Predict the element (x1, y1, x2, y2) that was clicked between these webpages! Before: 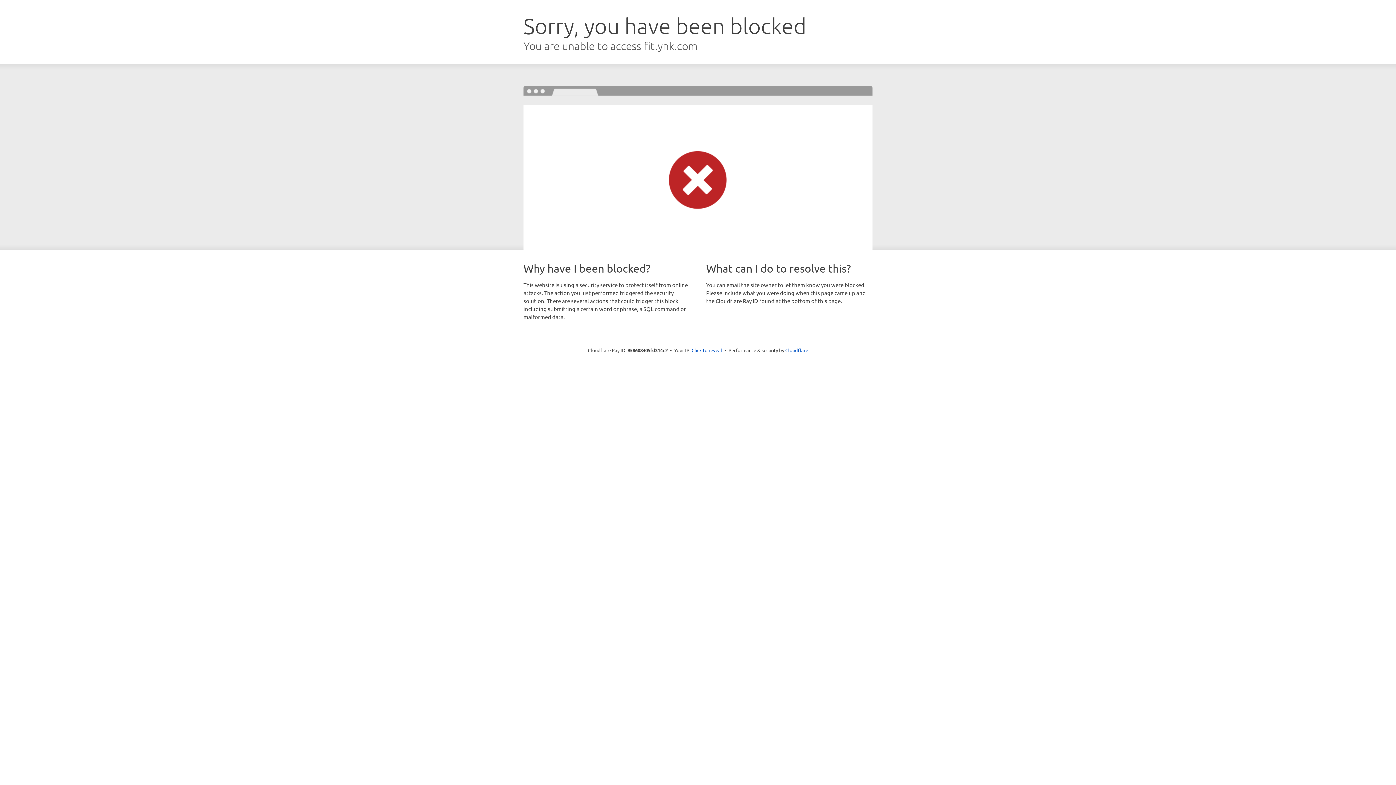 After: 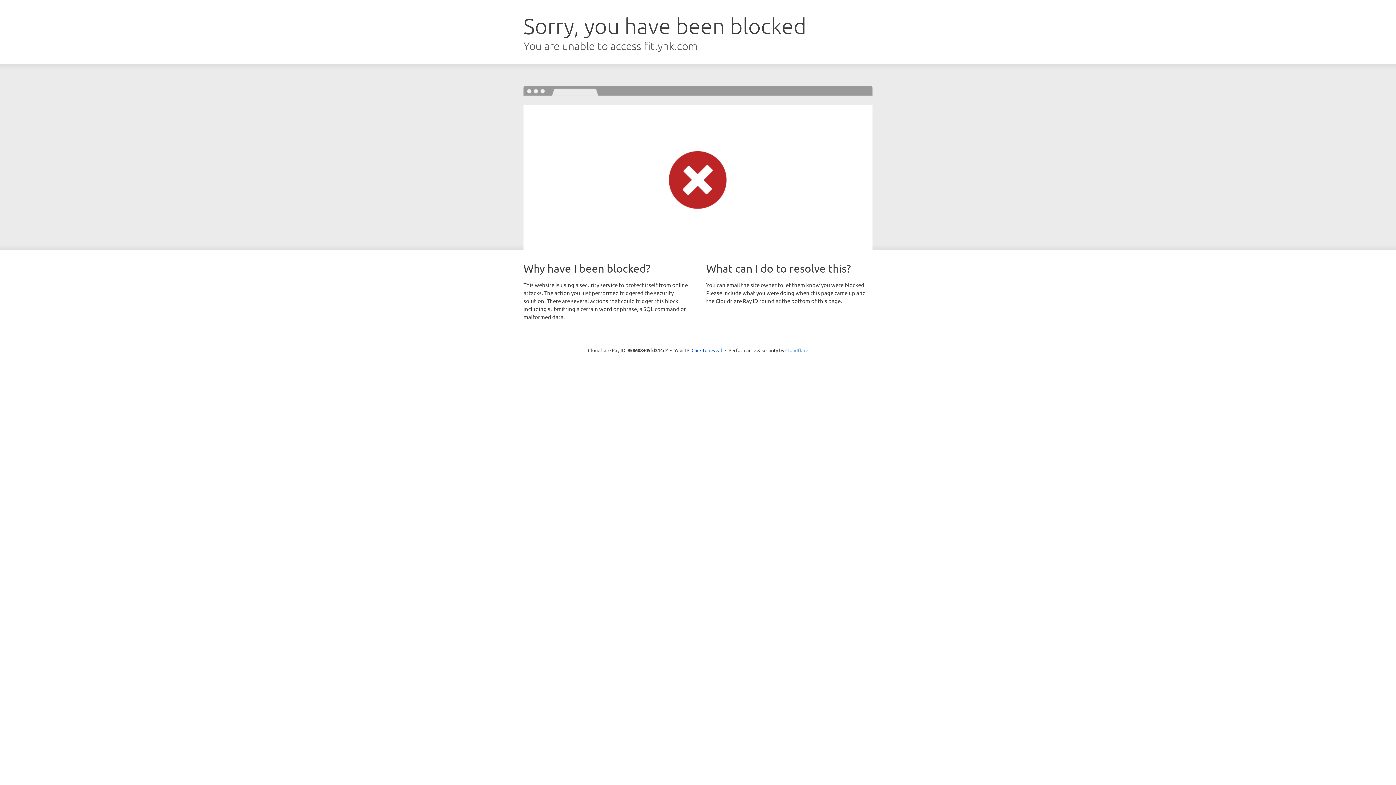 Action: bbox: (785, 347, 808, 353) label: Cloudflare